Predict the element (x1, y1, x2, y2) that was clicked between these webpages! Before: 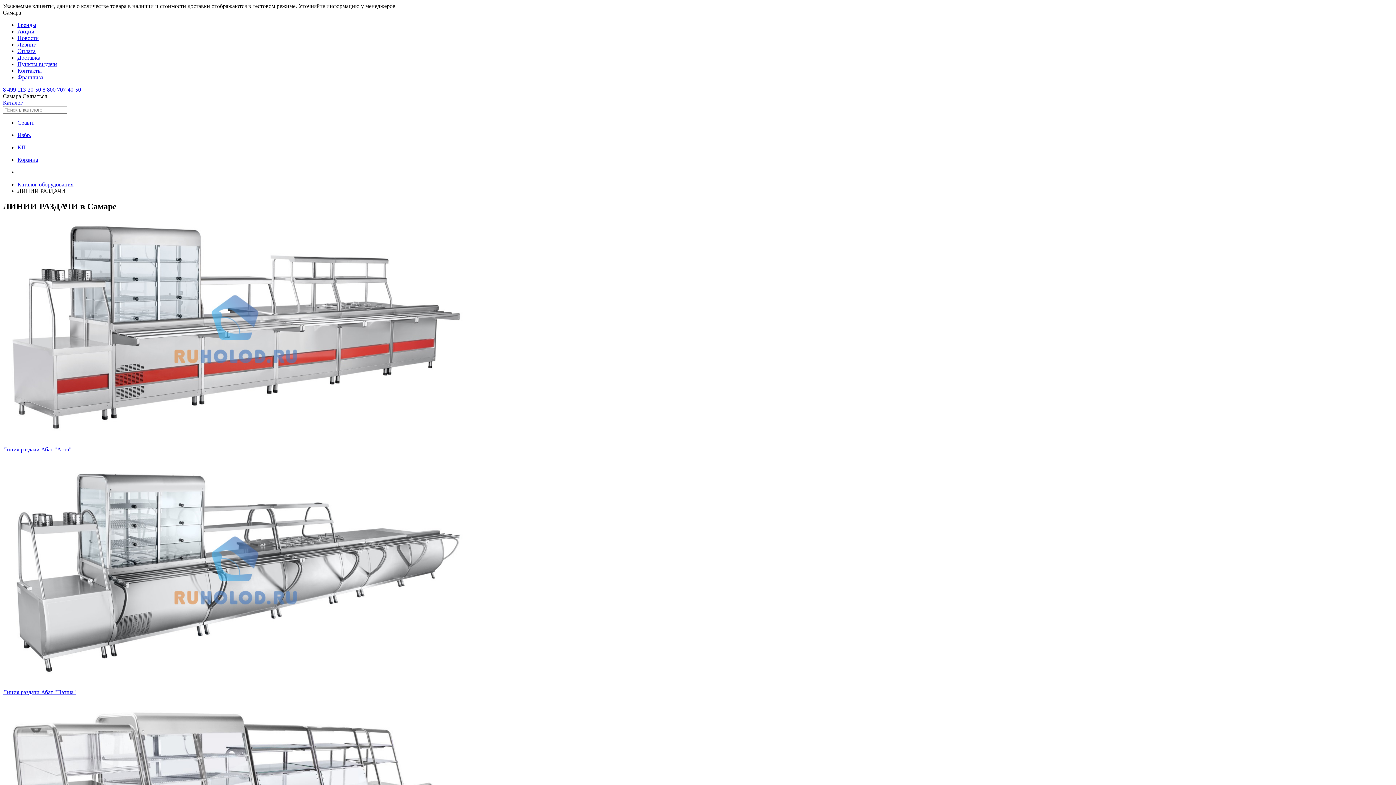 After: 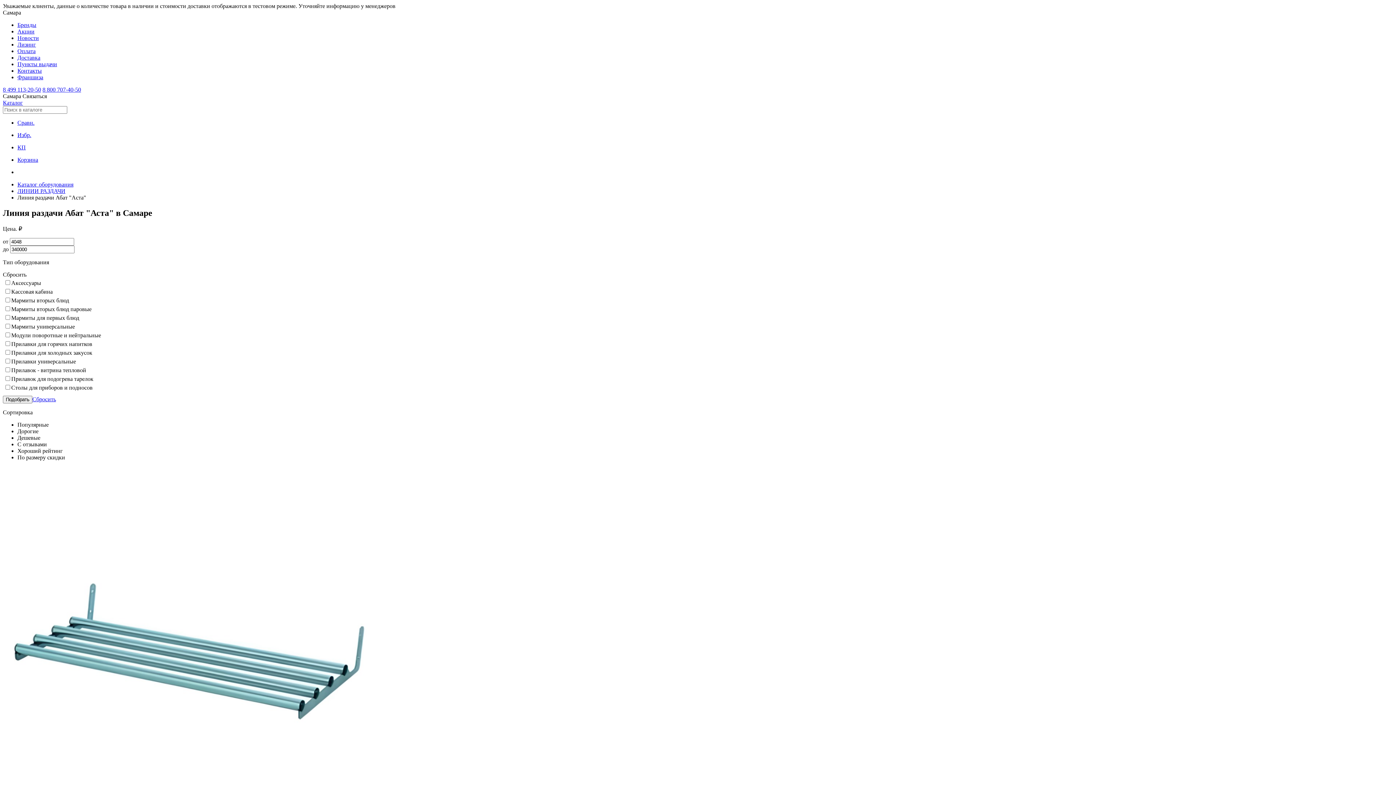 Action: label: Линия раздачи Абат "Аста" bbox: (2, 218, 1393, 453)